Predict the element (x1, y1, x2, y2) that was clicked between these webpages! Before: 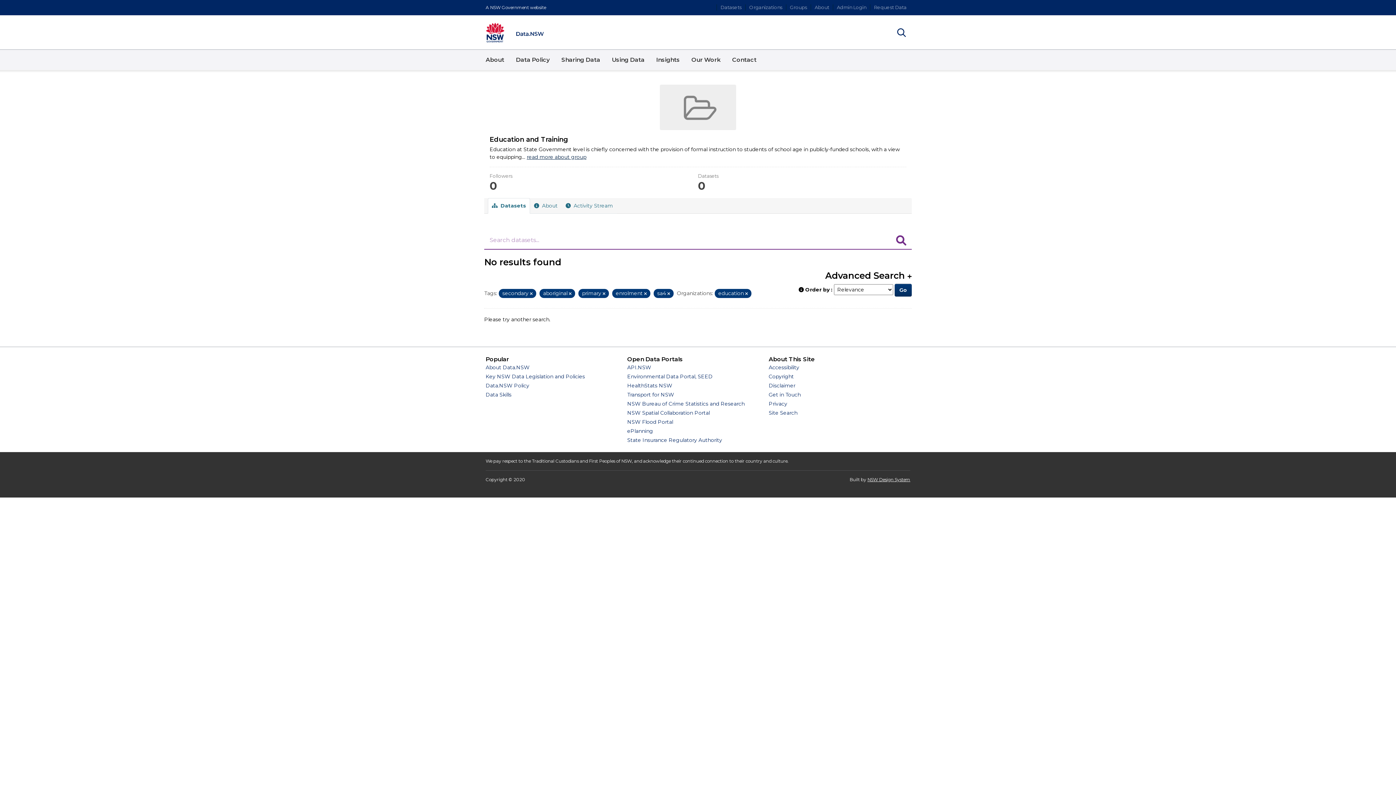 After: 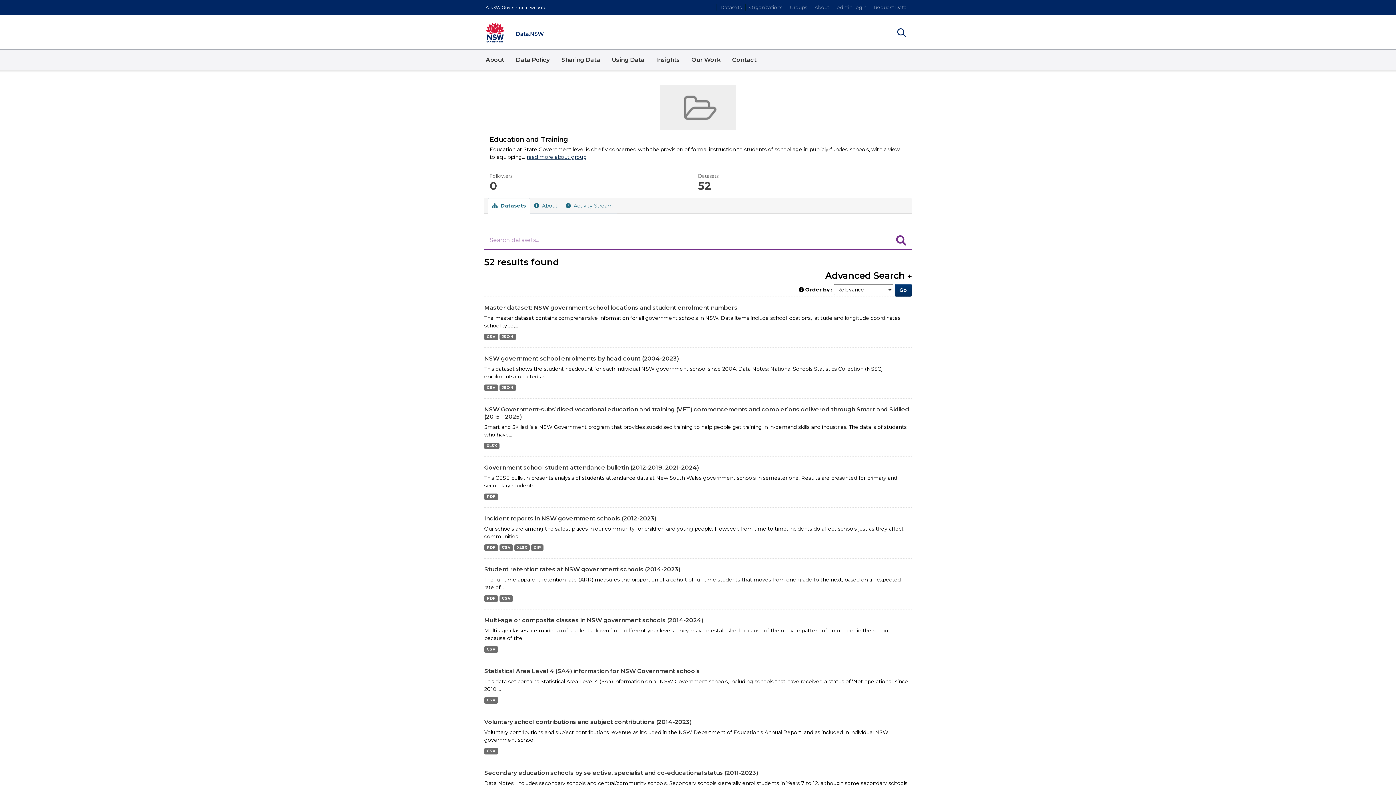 Action: bbox: (896, 235, 906, 246)